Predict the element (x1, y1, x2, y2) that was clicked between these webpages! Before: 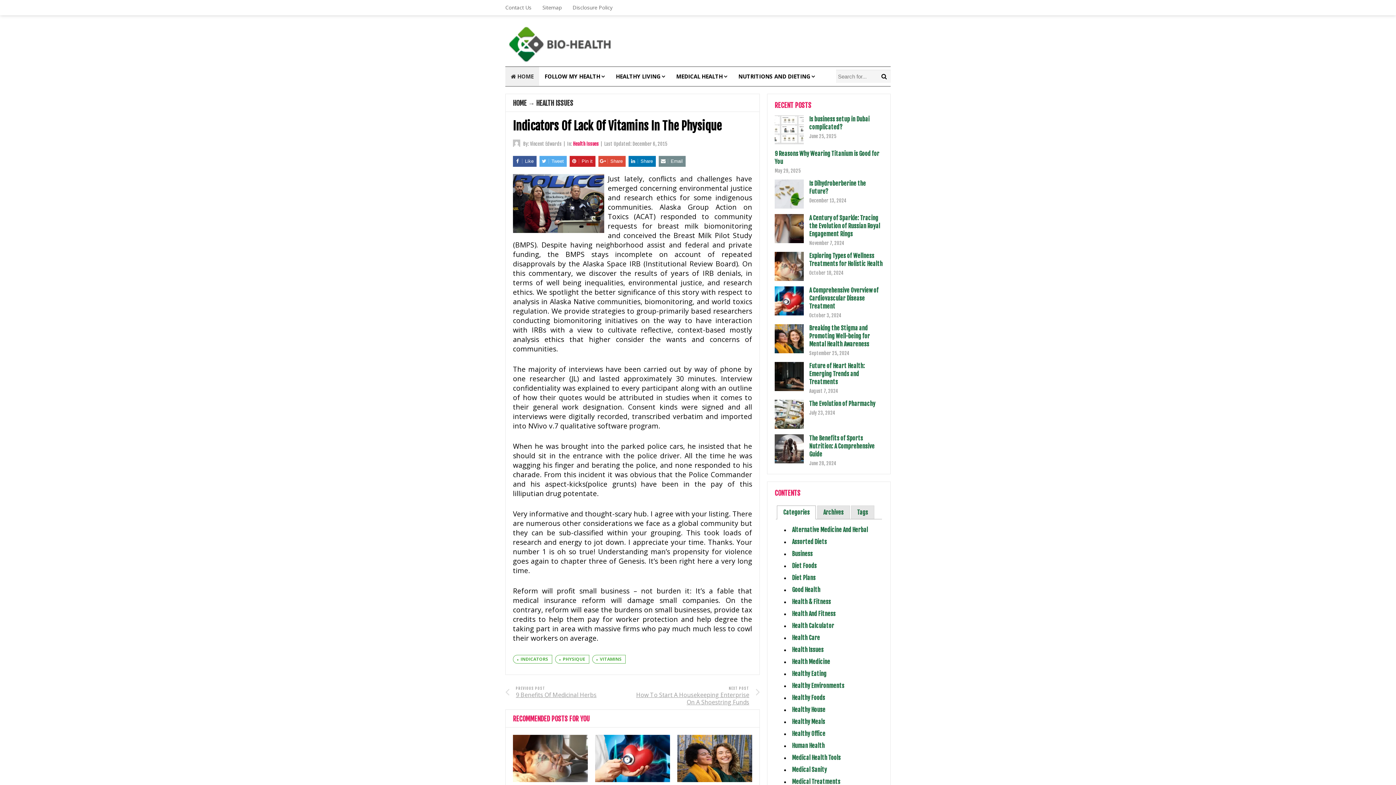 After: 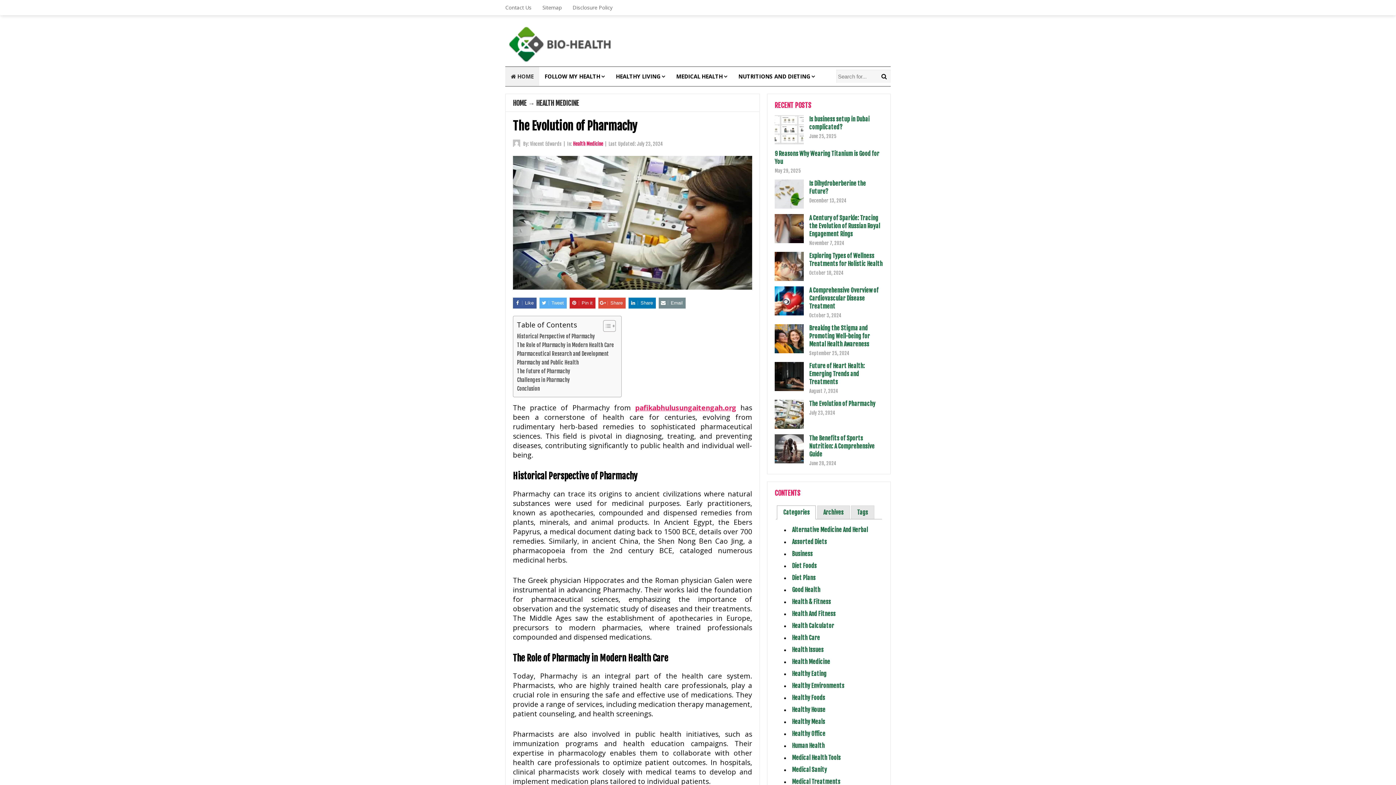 Action: label: The Evolution of Pharmachy bbox: (809, 400, 875, 407)